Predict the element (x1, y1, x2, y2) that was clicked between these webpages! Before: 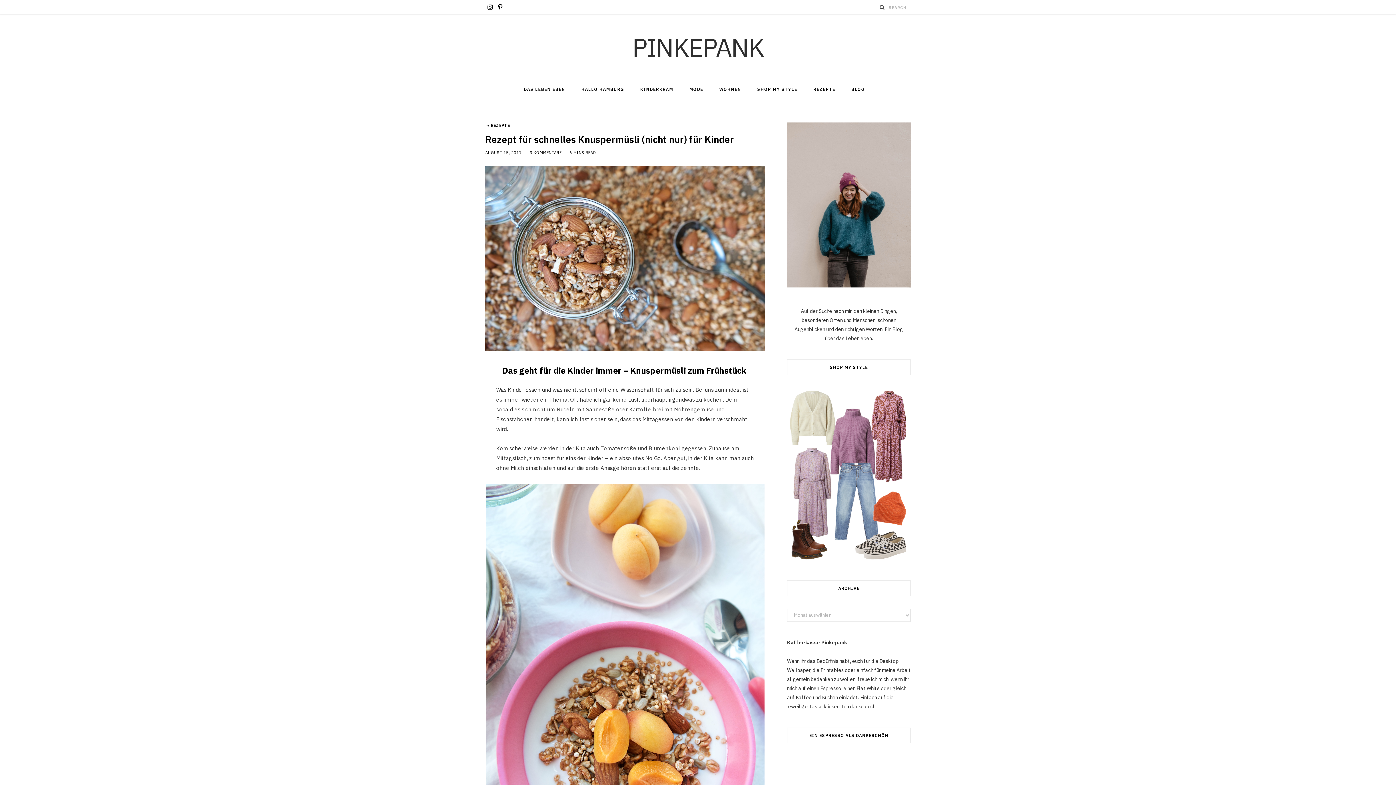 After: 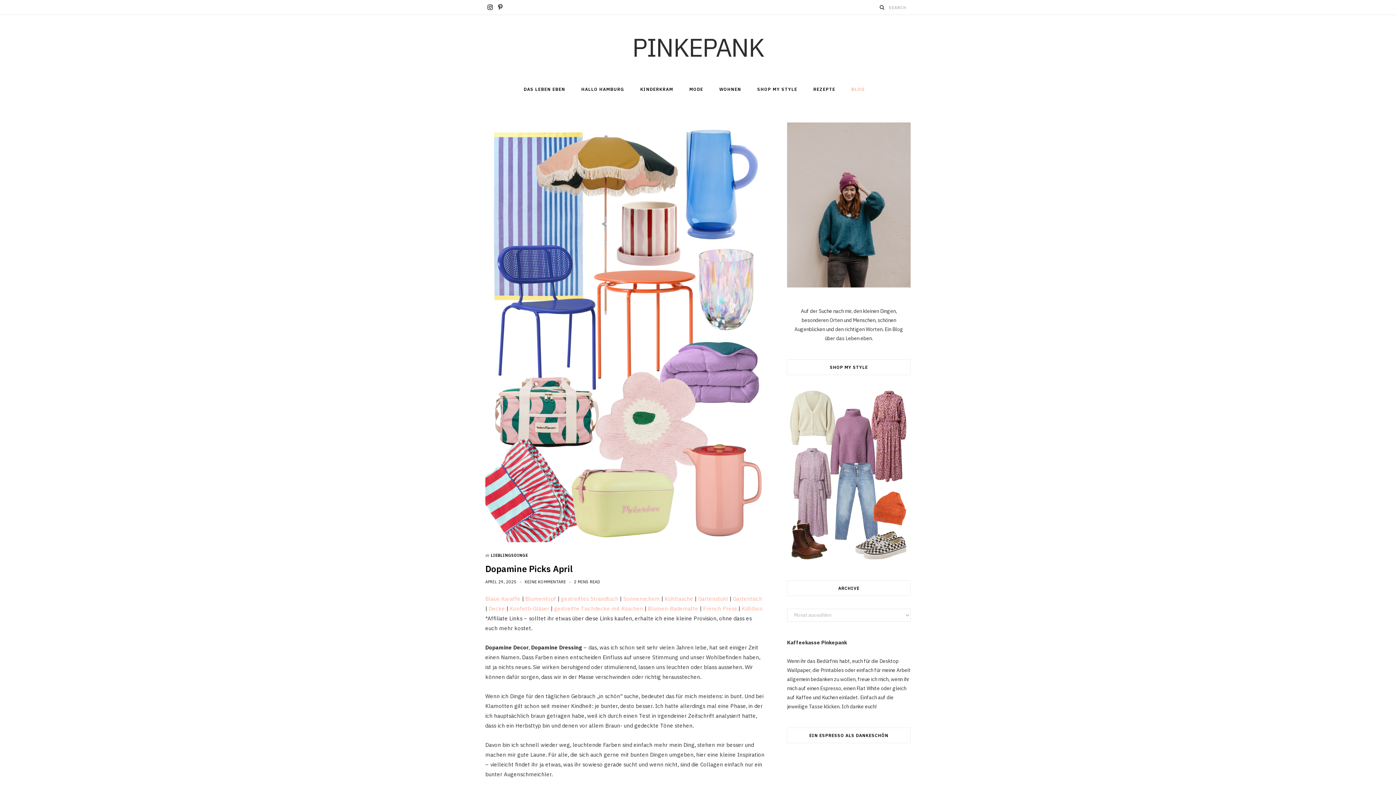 Action: bbox: (844, 80, 872, 98) label: BLOG